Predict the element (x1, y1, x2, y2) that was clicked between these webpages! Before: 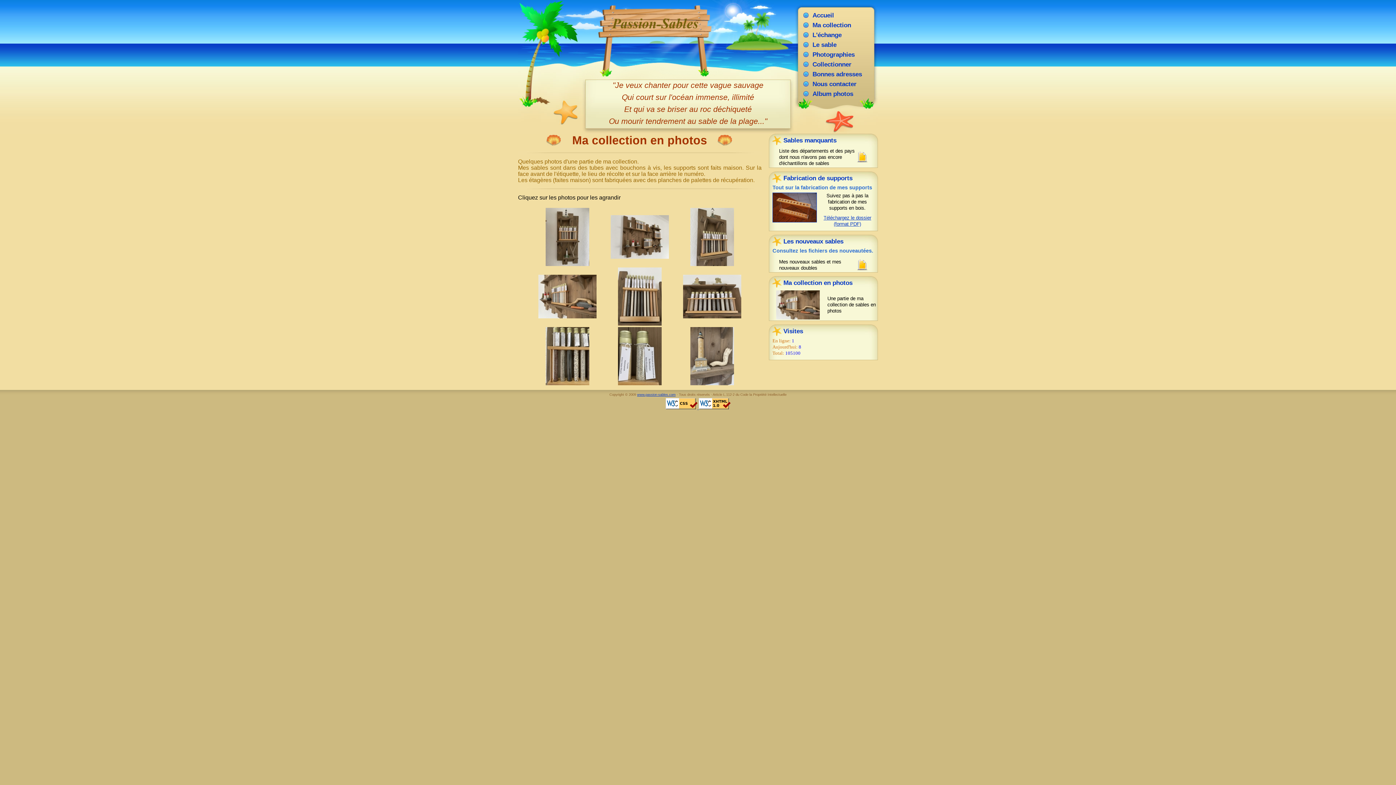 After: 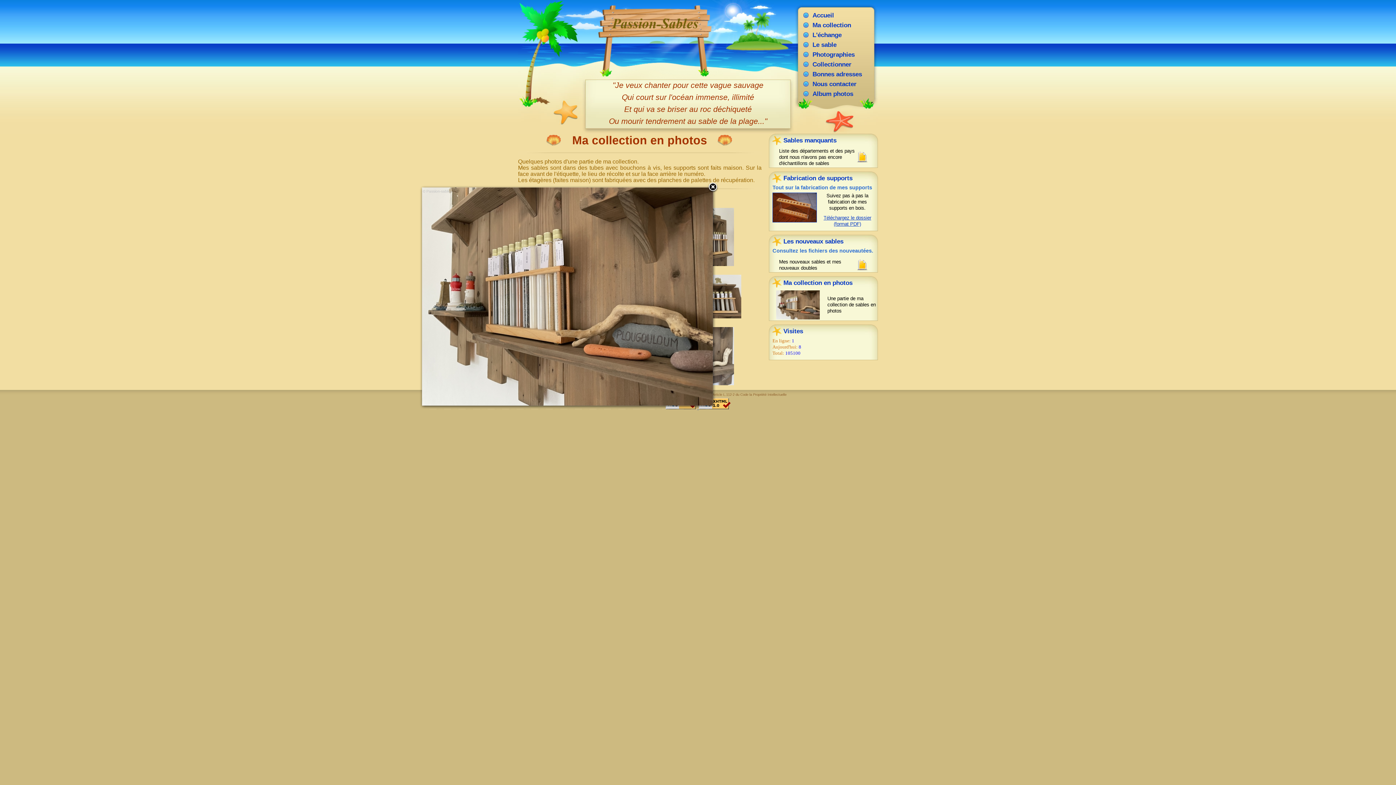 Action: bbox: (538, 314, 596, 319)